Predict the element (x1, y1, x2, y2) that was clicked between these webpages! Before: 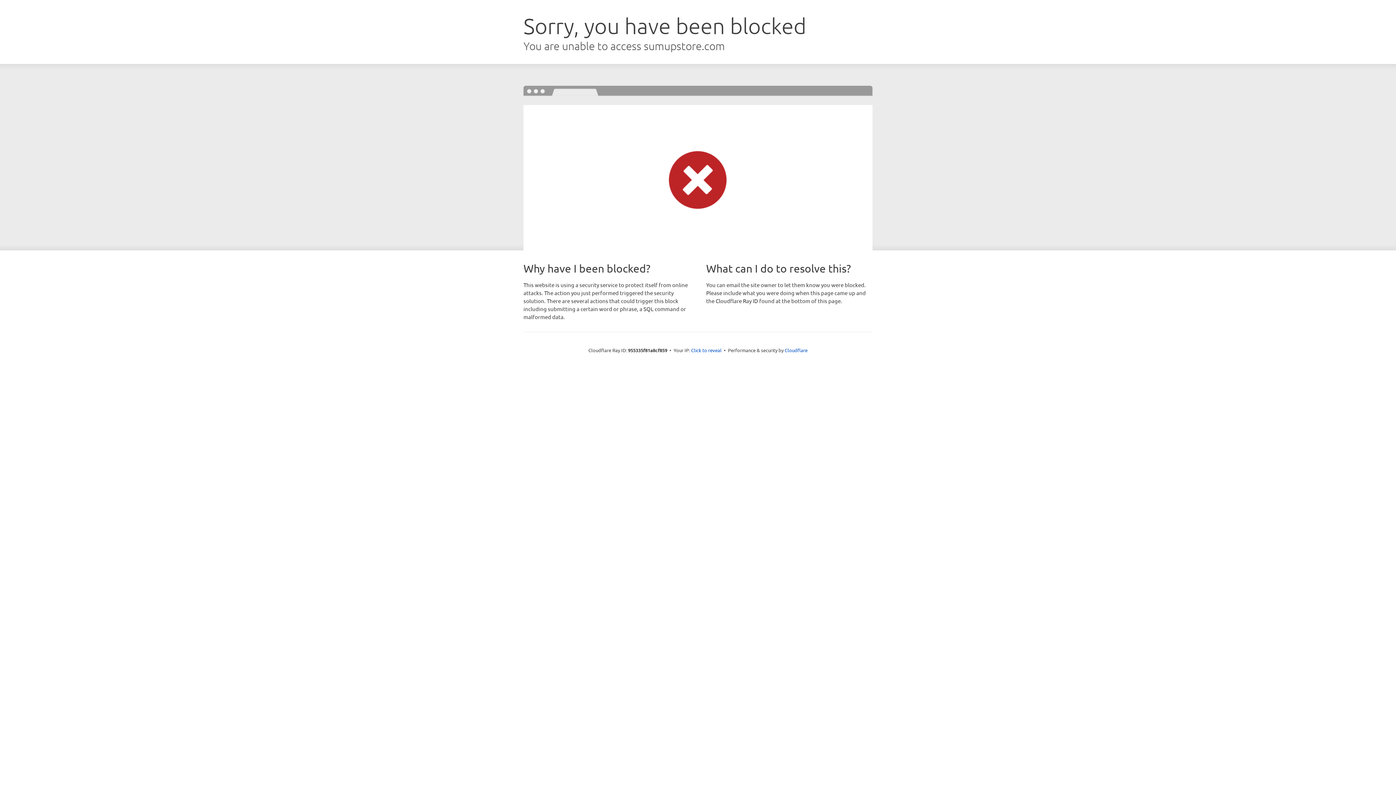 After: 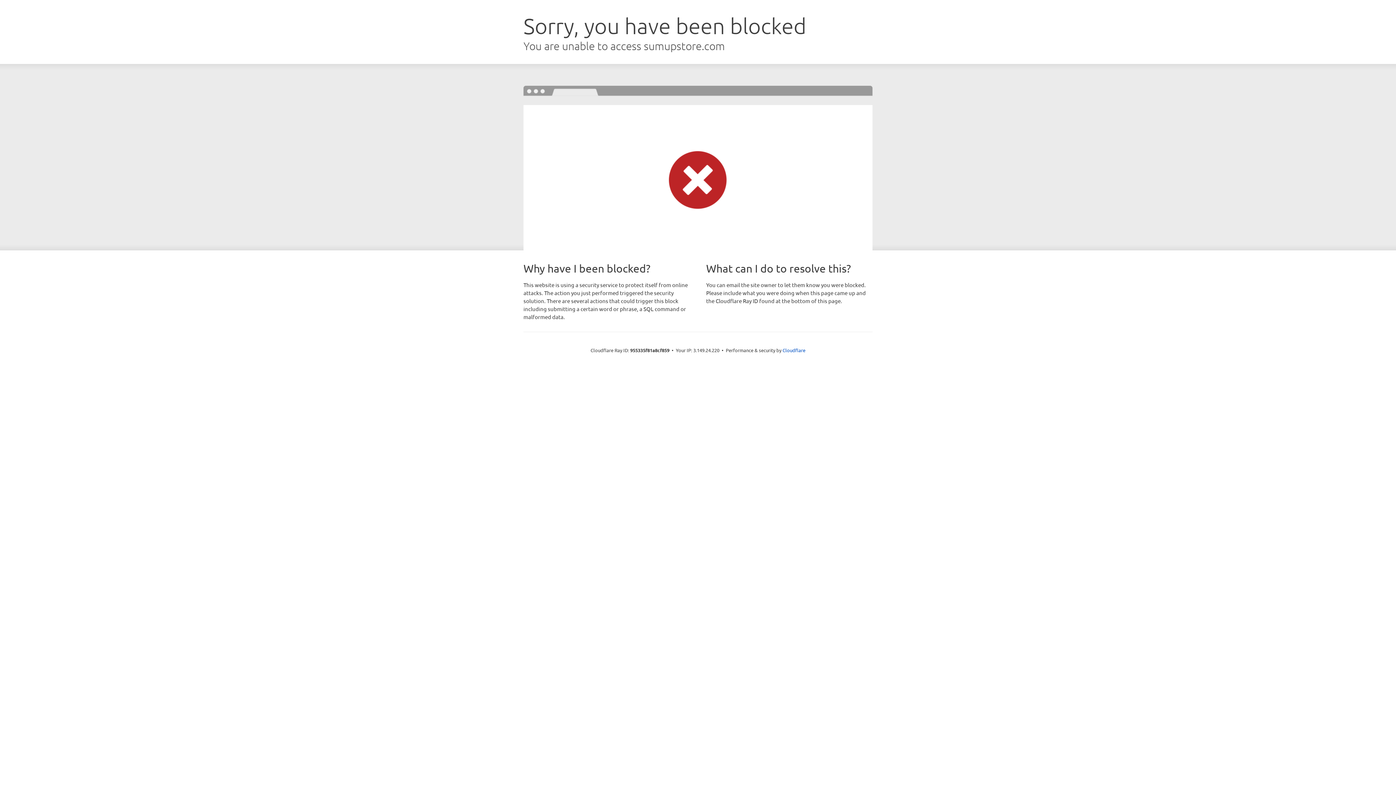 Action: bbox: (691, 346, 721, 353) label: Click to reveal